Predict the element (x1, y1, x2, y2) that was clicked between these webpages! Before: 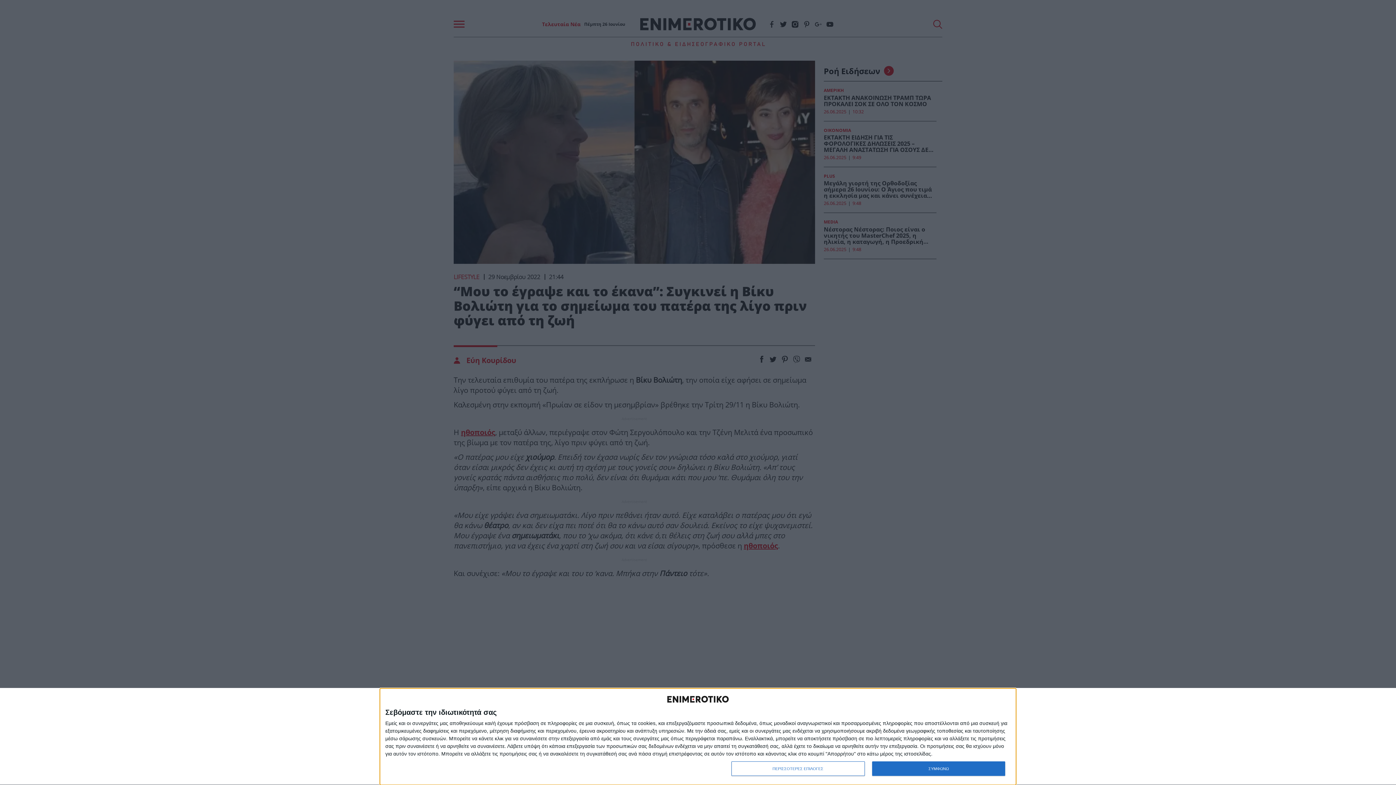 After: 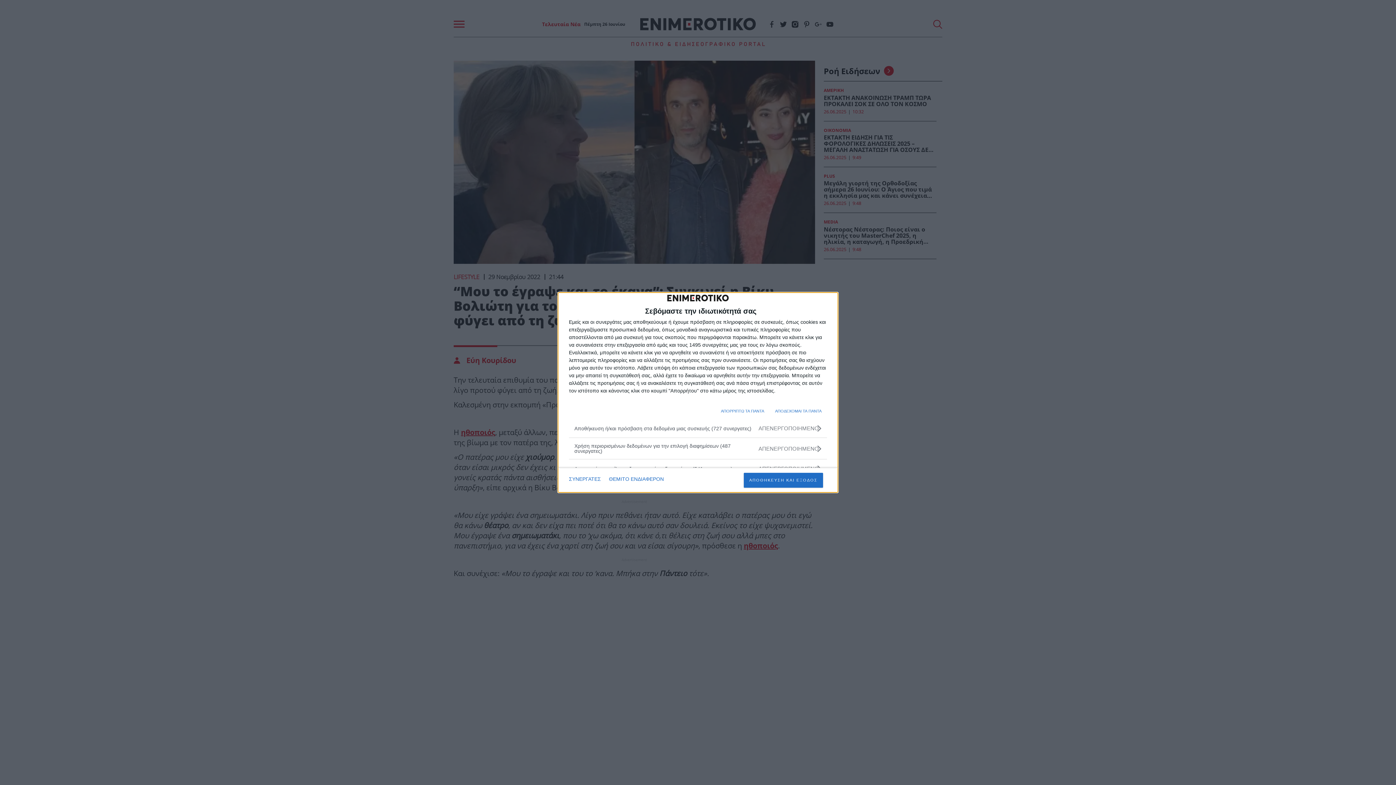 Action: label: ΠΕΡΙΣΣΟΤΕΡΕΣ ΕΠΙΛΟΓΕΣ bbox: (731, 761, 864, 776)